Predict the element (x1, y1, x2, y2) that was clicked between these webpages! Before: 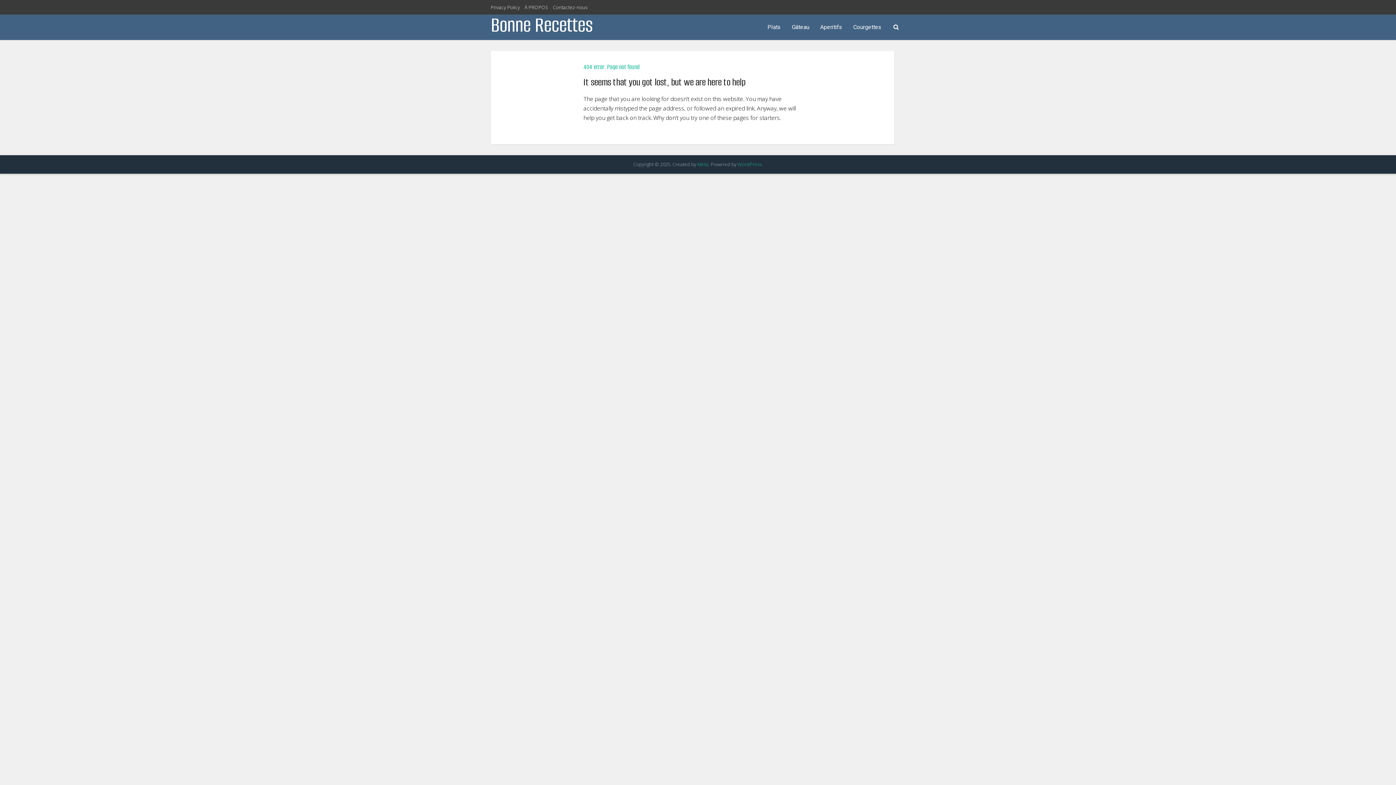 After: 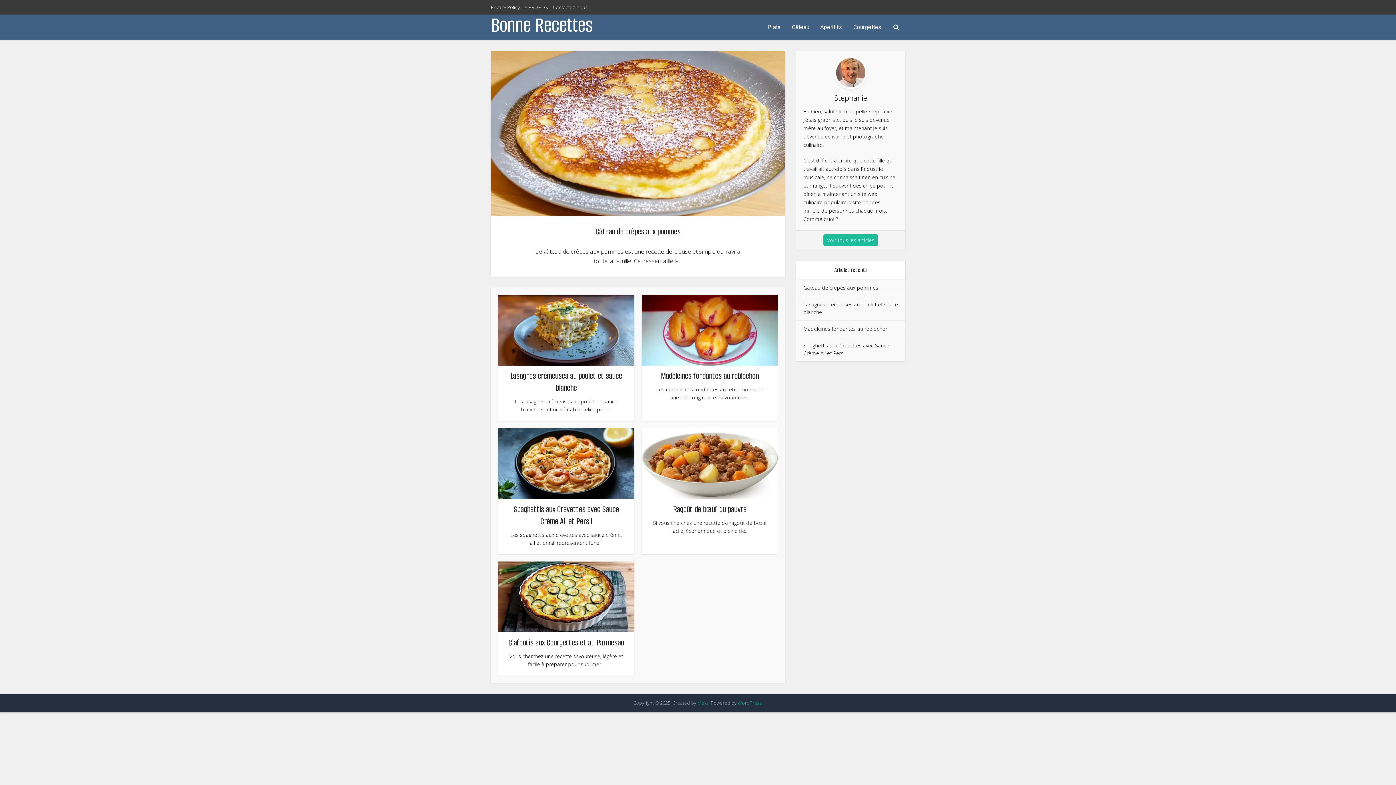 Action: label: Bonne Recettes bbox: (490, 14, 593, 35)